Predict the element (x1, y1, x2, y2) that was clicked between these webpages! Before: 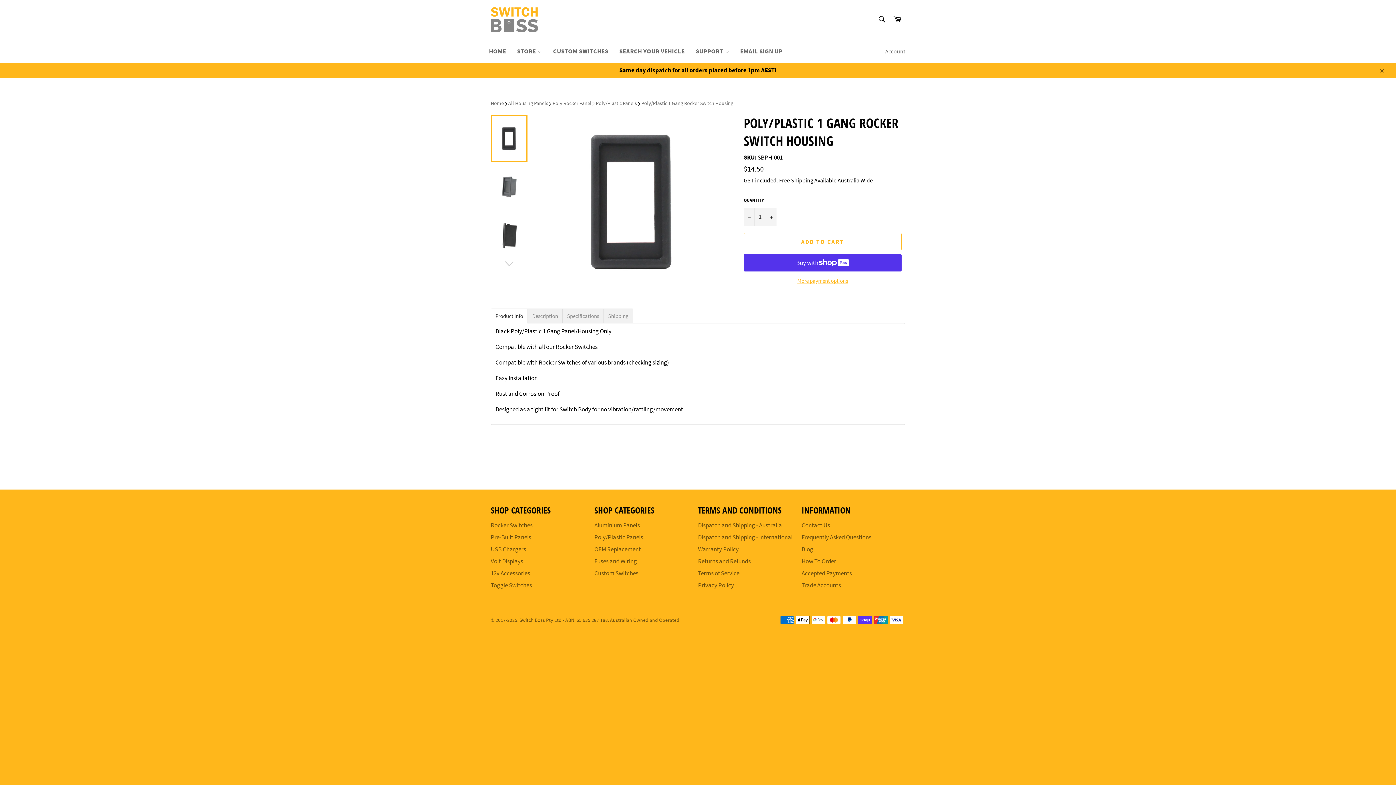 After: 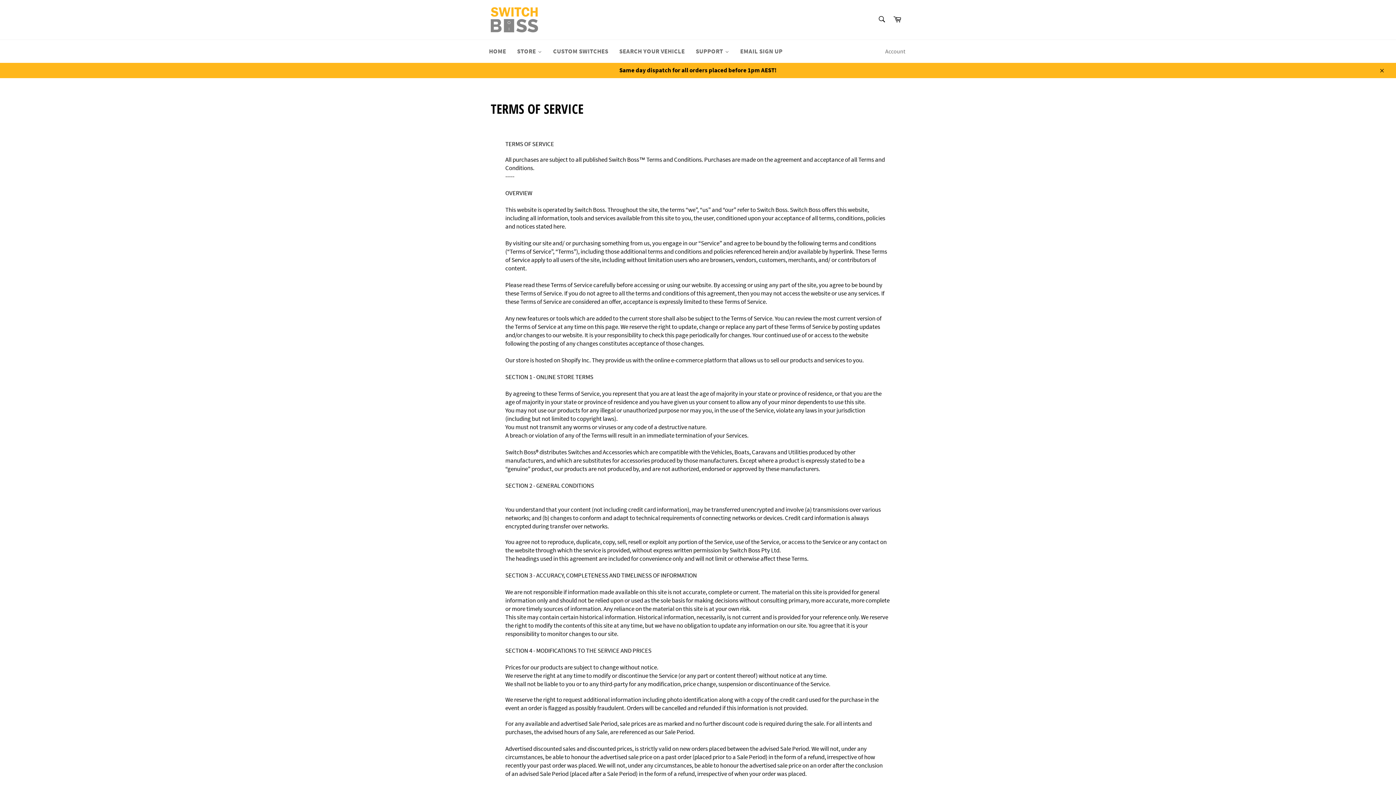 Action: bbox: (698, 569, 739, 577) label: Terms of Service